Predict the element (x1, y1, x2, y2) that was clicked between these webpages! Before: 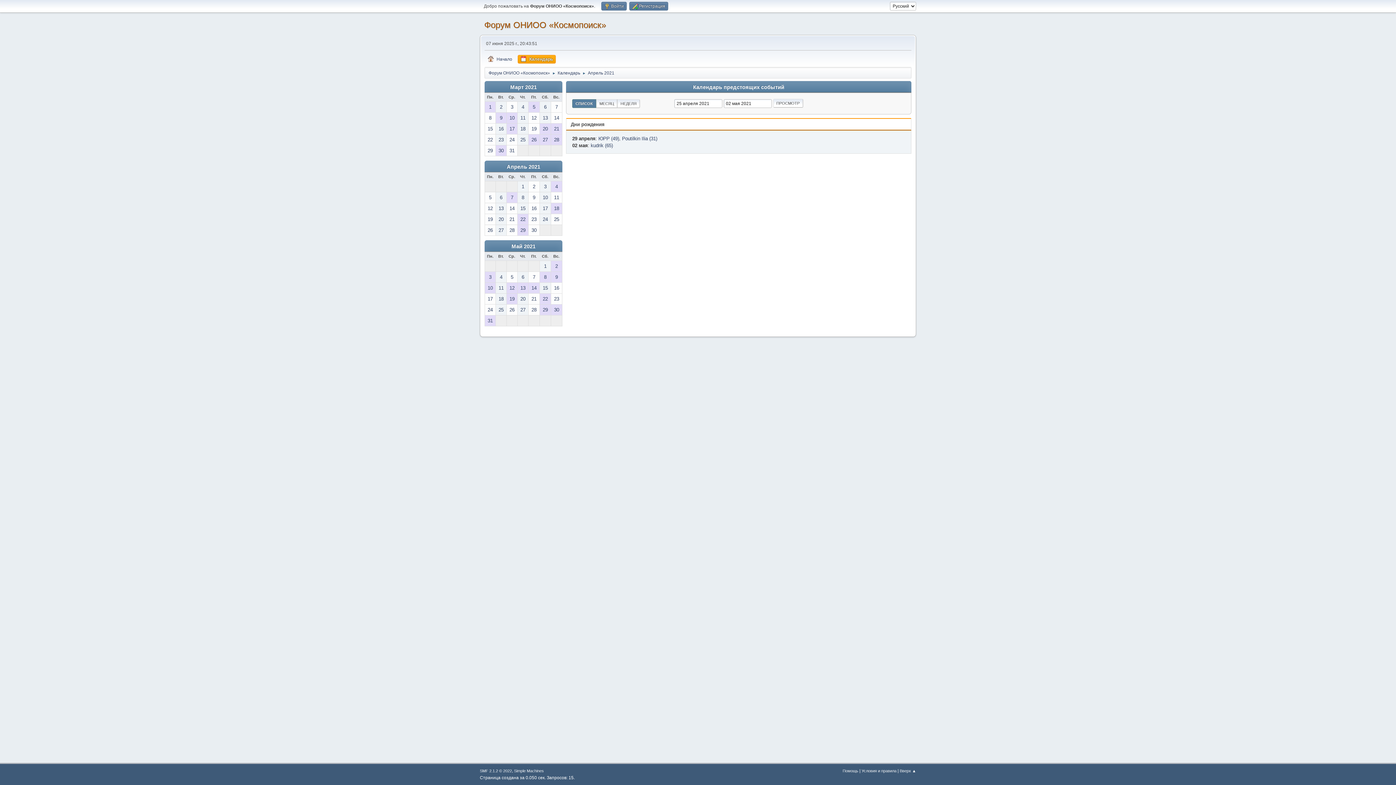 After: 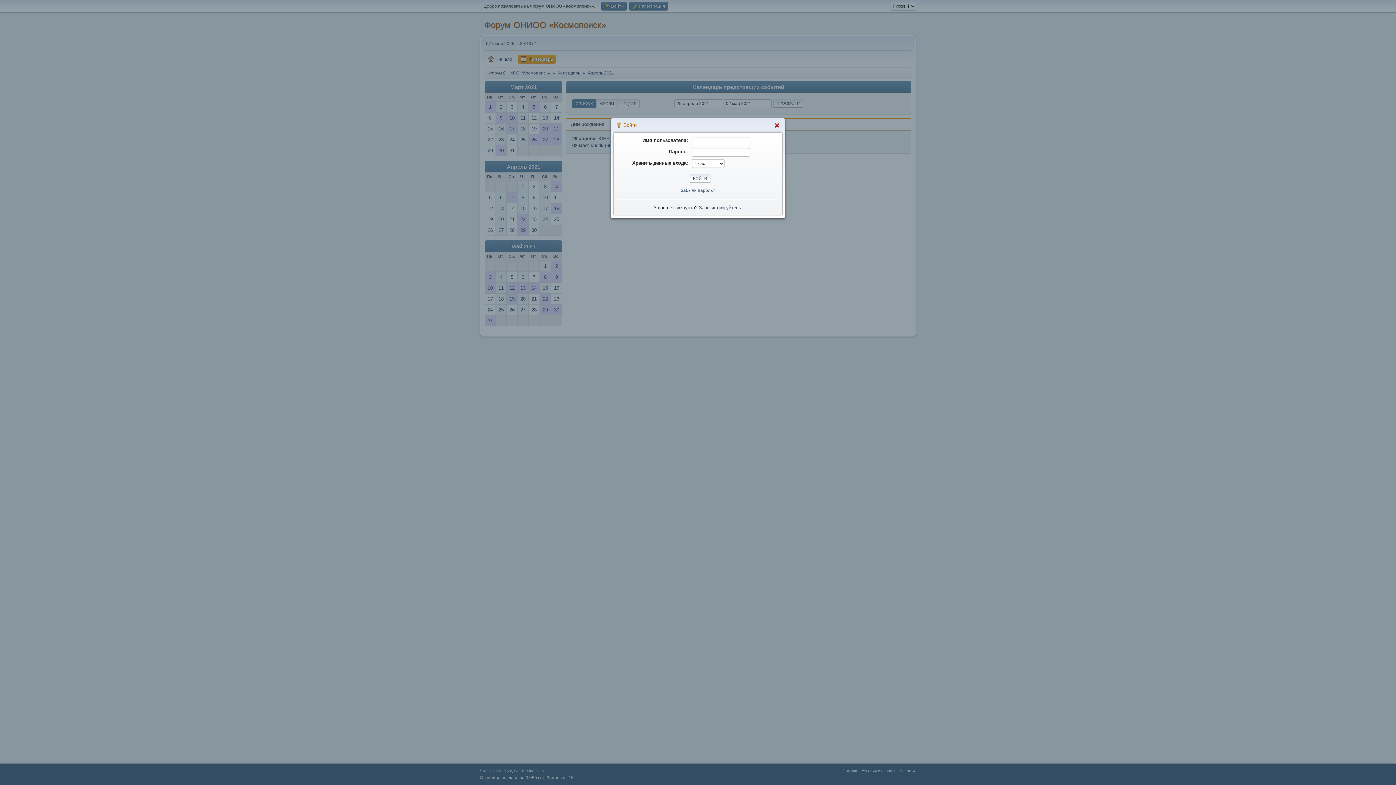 Action: label:  Войти bbox: (601, 1, 626, 10)